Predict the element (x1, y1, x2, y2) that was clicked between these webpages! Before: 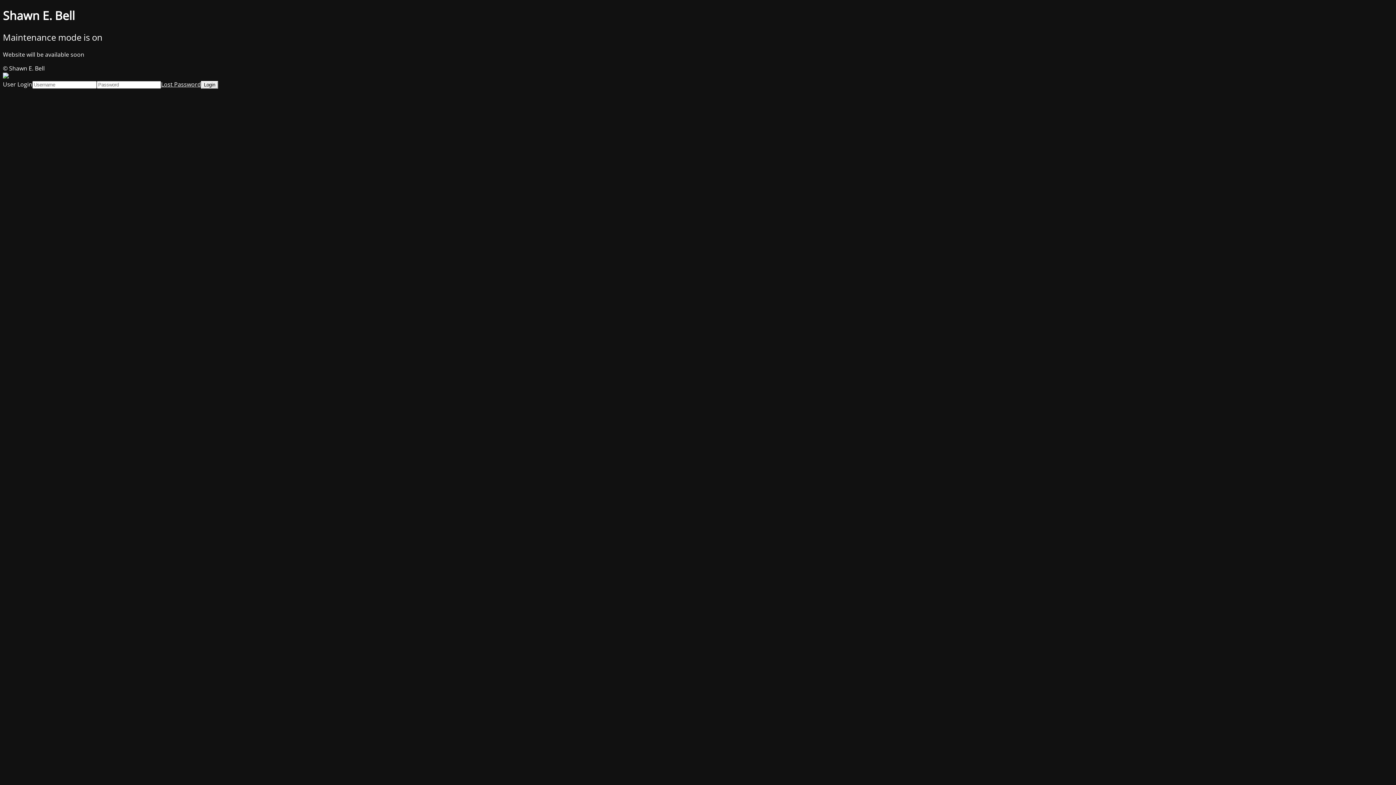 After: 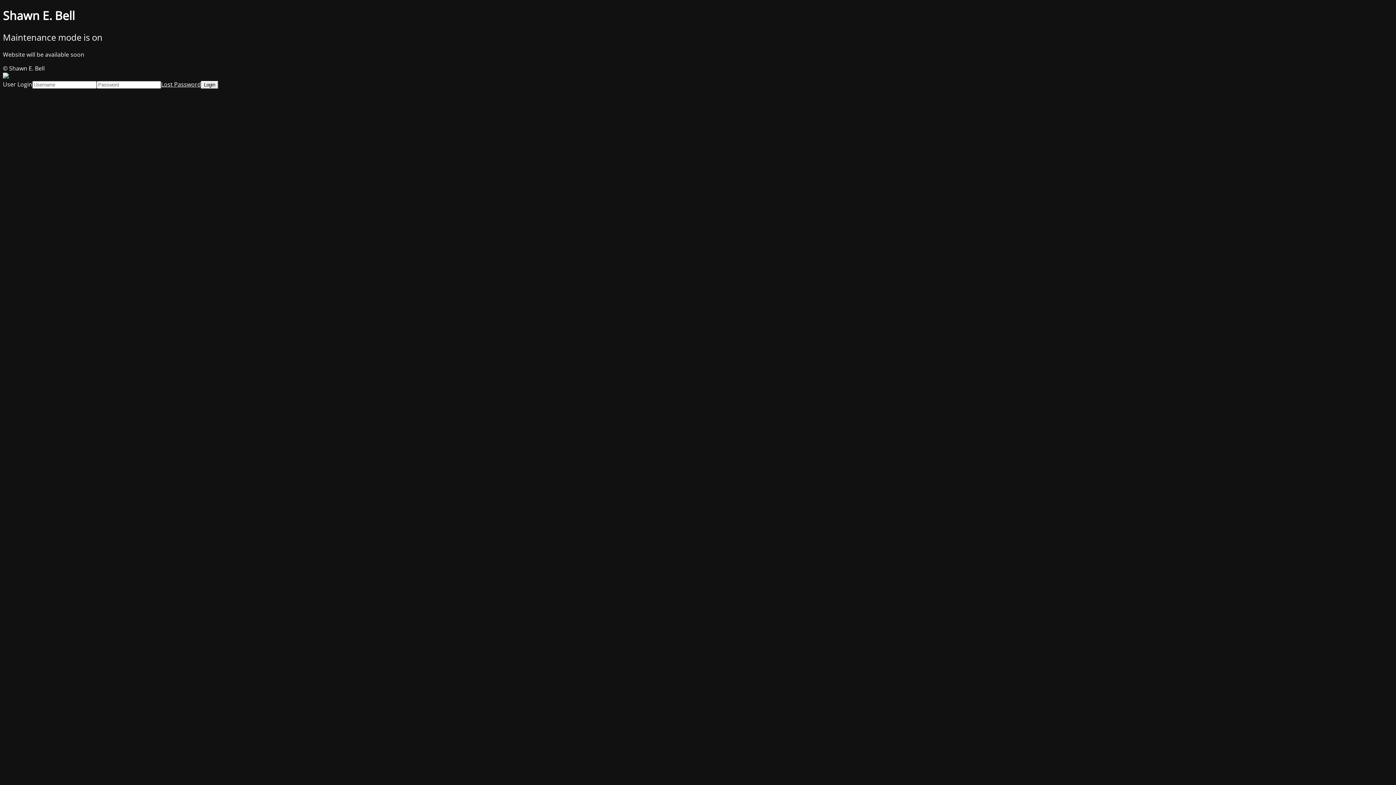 Action: label: Lost Password bbox: (161, 80, 201, 88)